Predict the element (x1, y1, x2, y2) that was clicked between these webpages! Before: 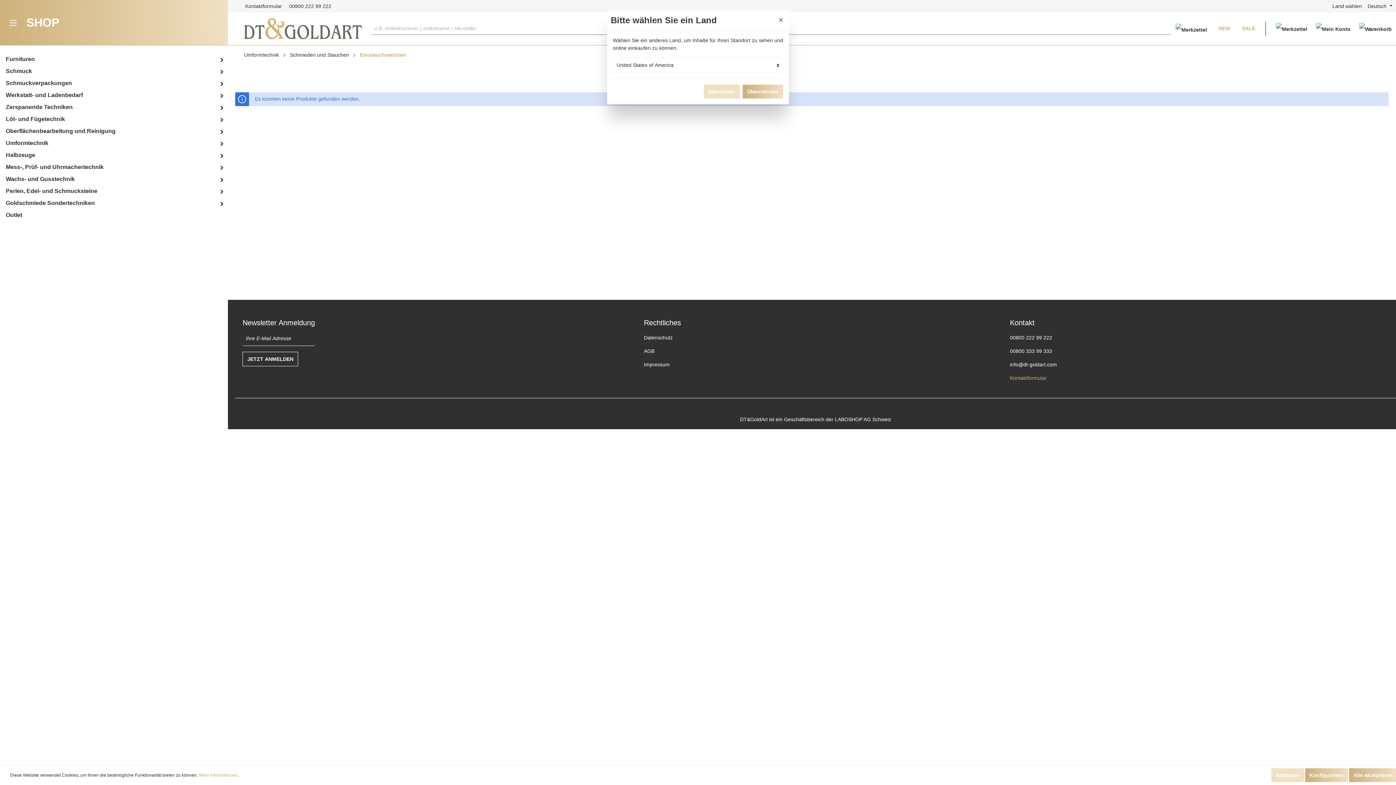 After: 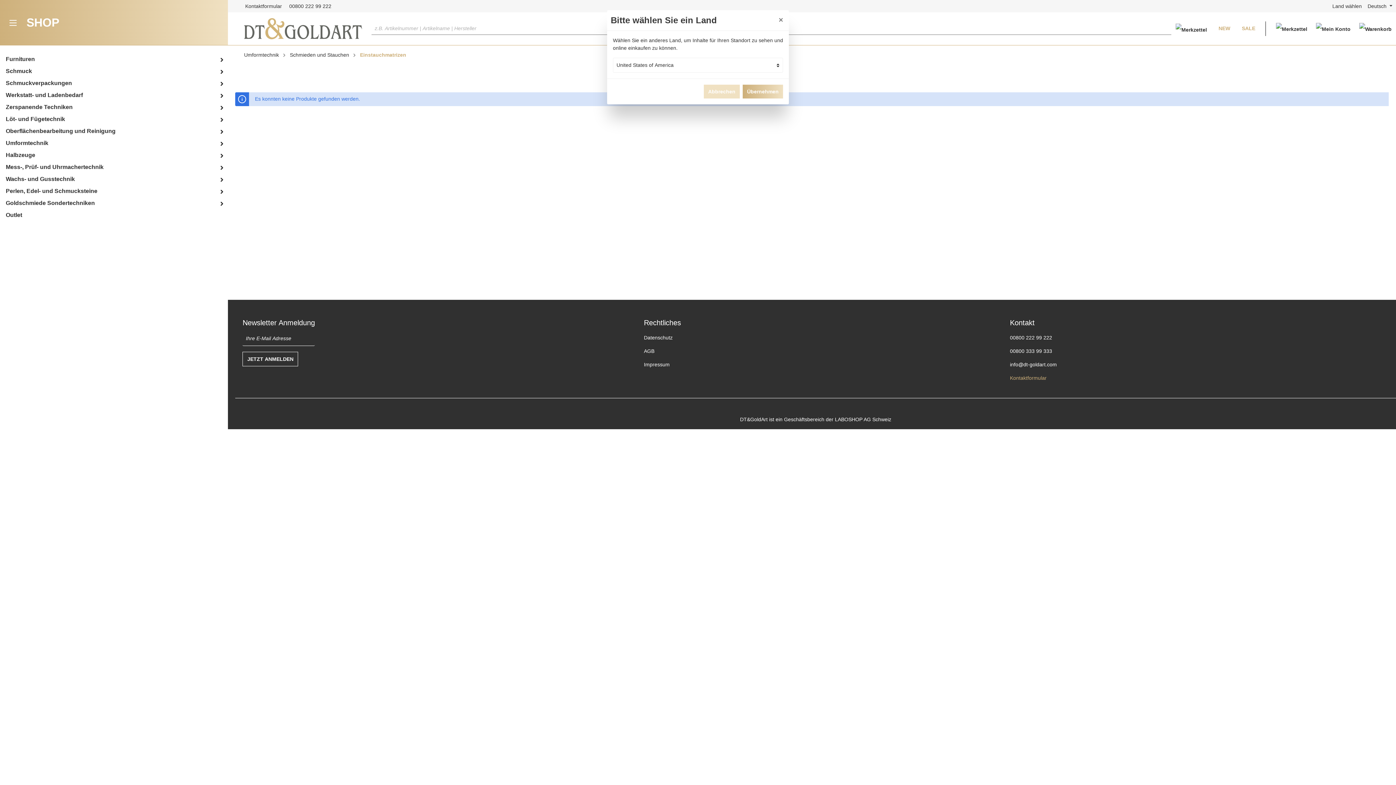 Action: label: Ablehnen bbox: (1271, 768, 1304, 782)